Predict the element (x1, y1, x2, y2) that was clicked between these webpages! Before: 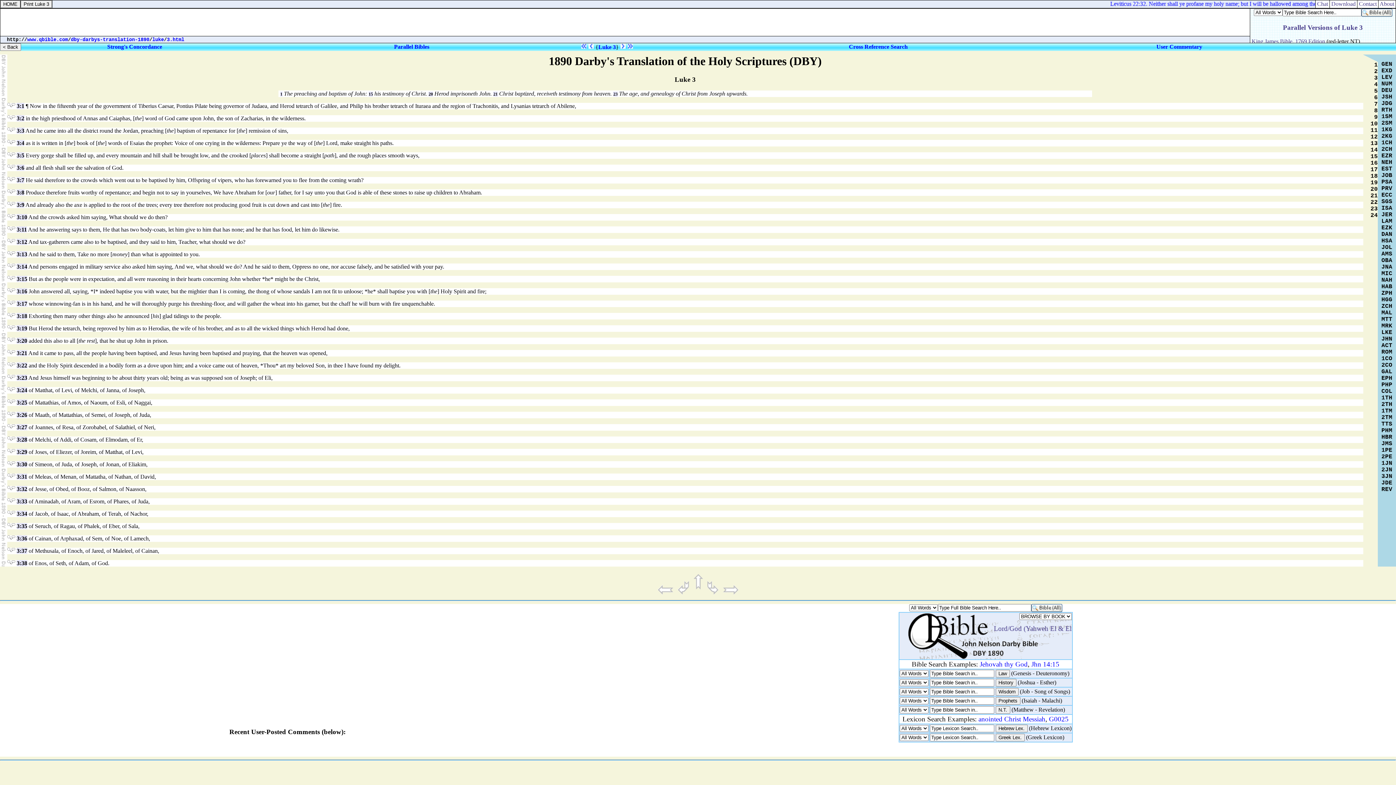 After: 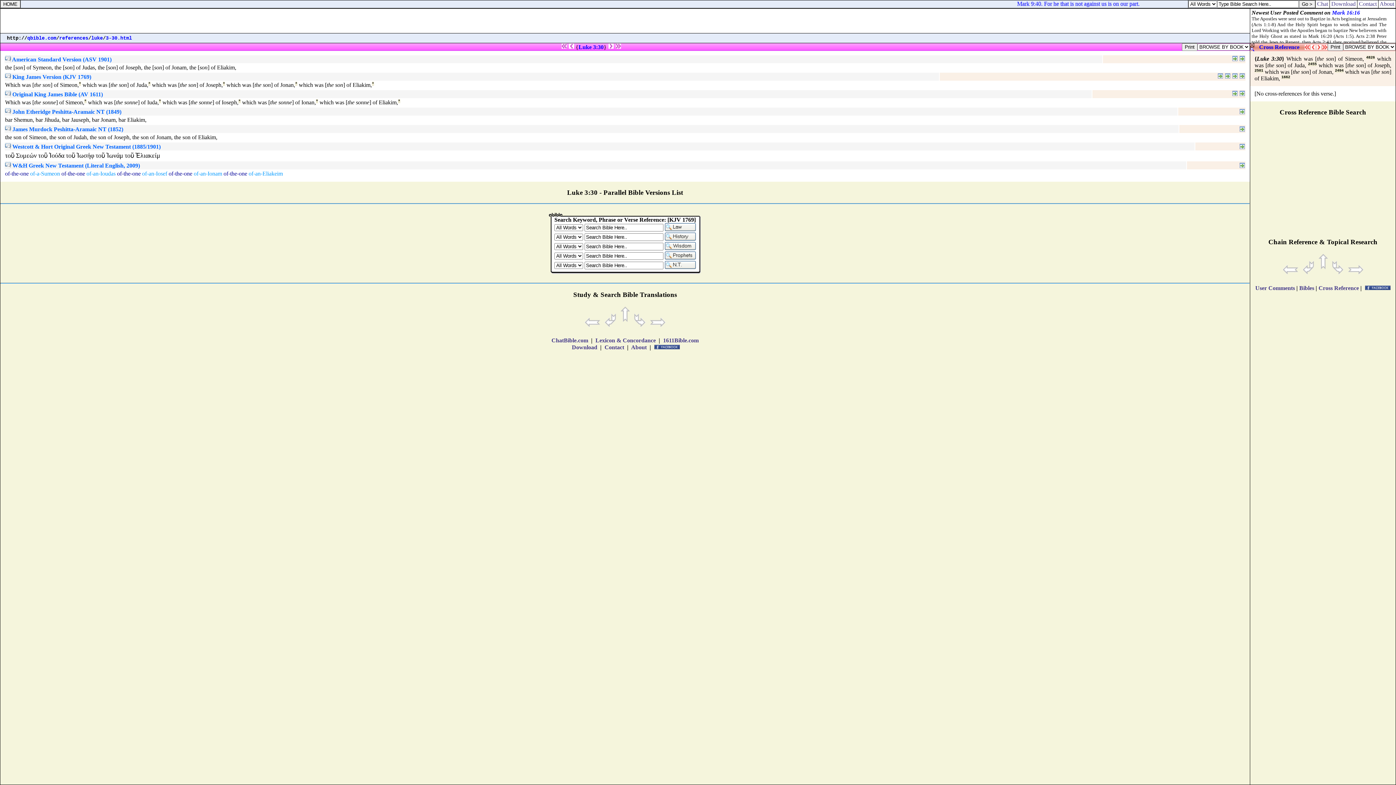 Action: bbox: (7, 462, 11, 466)